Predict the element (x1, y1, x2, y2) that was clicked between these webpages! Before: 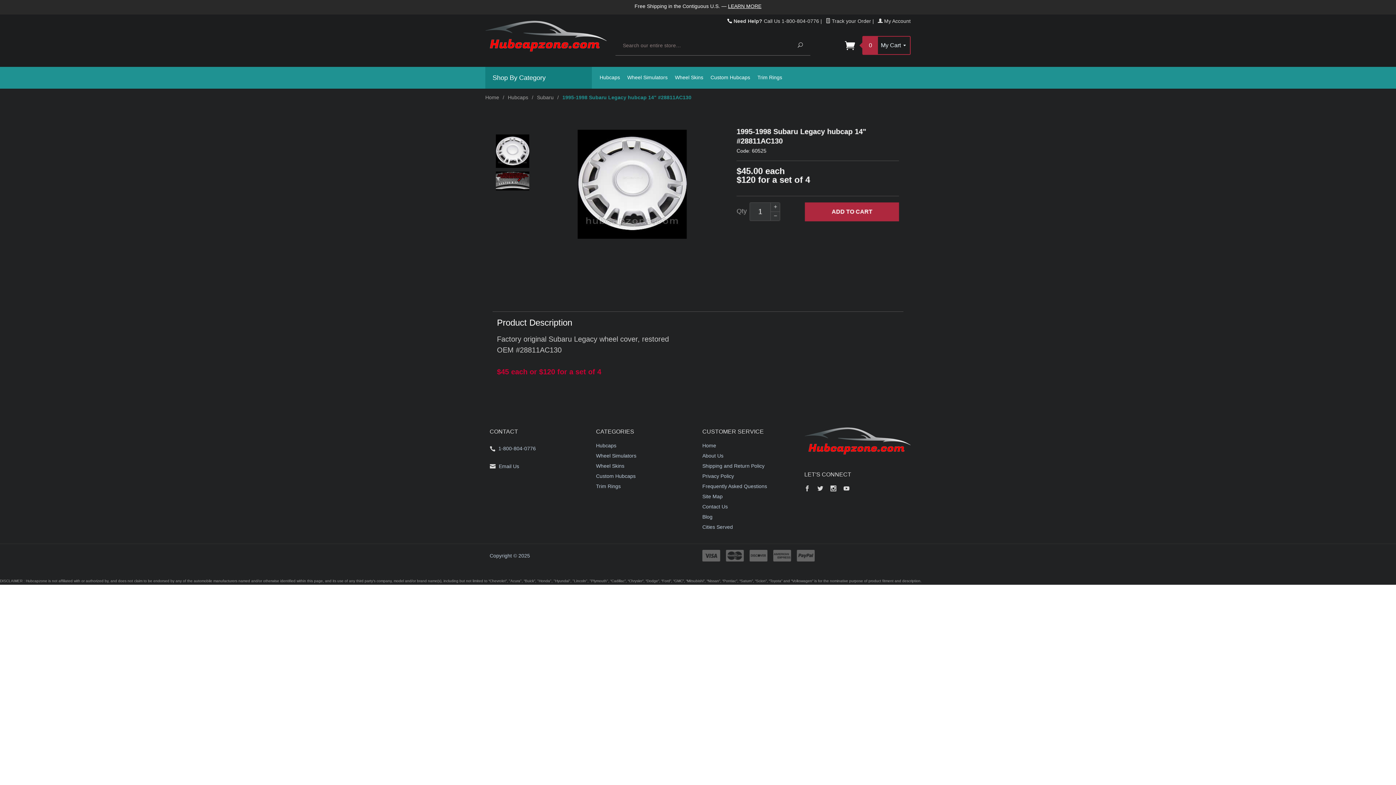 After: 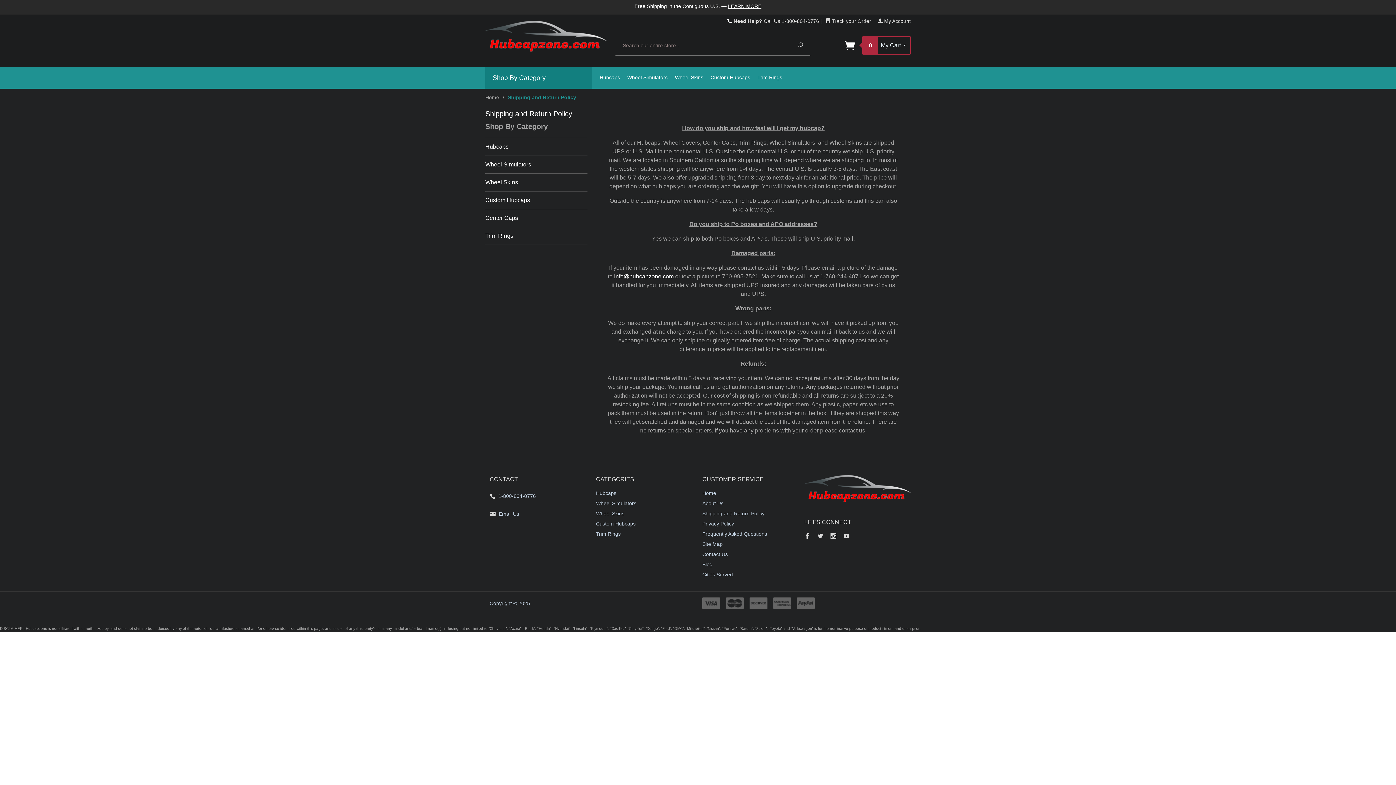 Action: bbox: (728, 3, 761, 9) label: LEARN MORE